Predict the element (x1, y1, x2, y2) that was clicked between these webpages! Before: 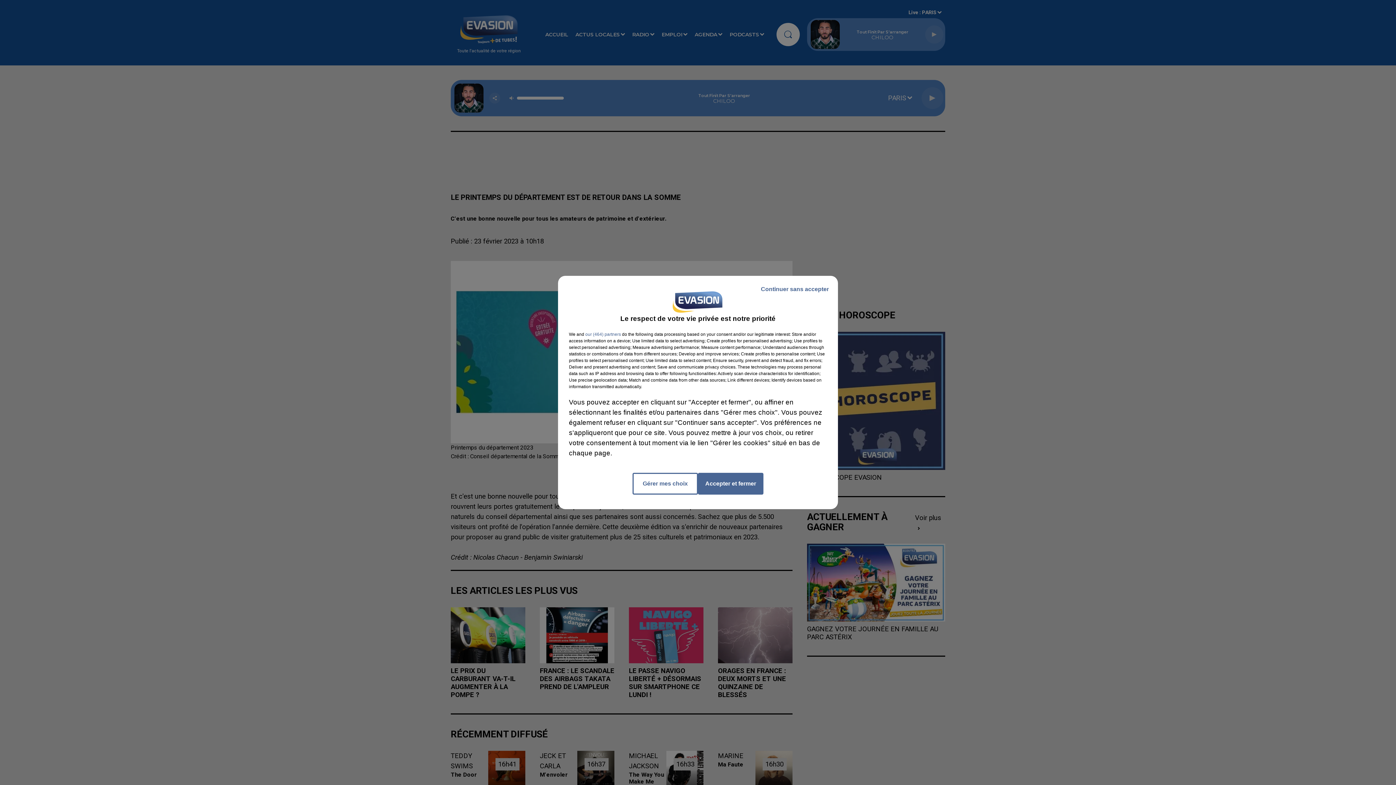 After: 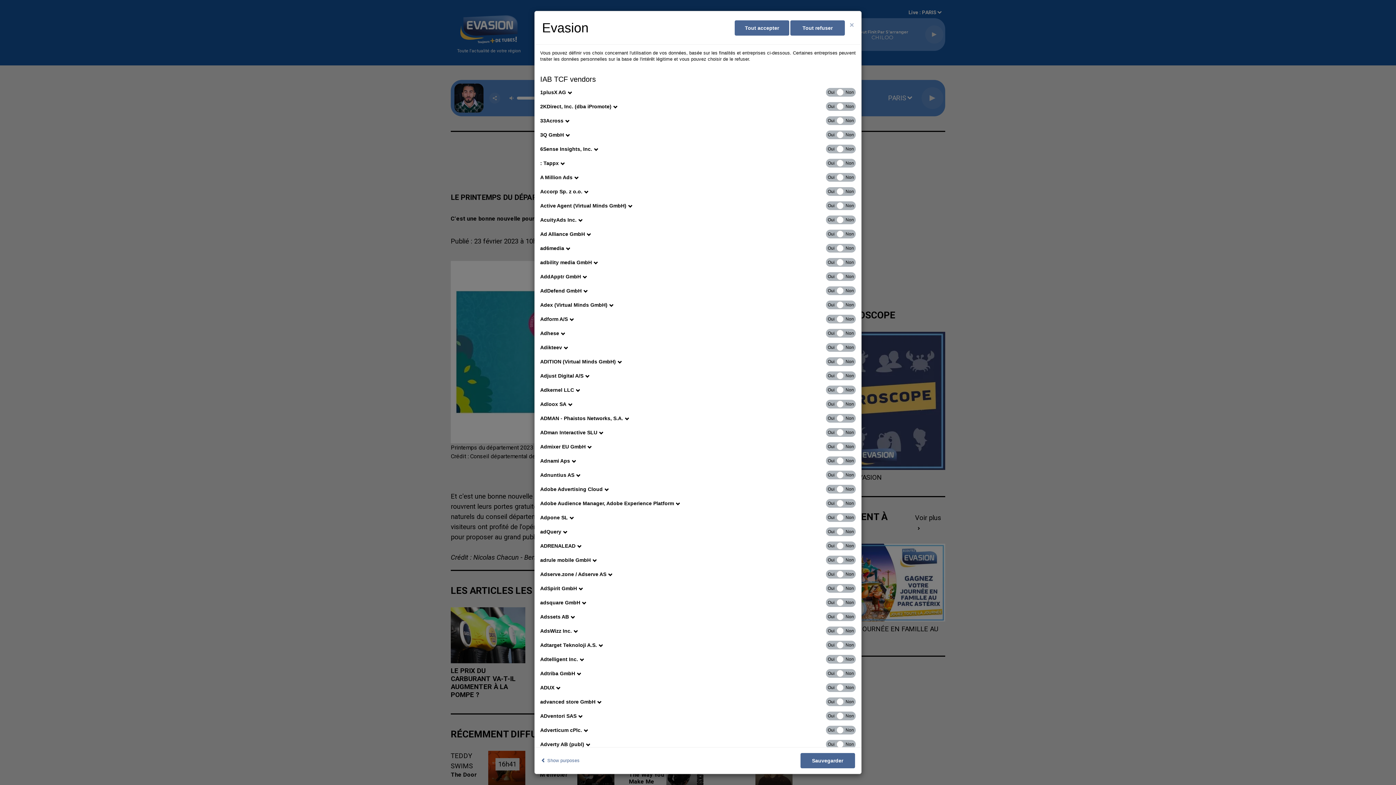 Action: bbox: (585, 331, 621, 337) label: show vendors